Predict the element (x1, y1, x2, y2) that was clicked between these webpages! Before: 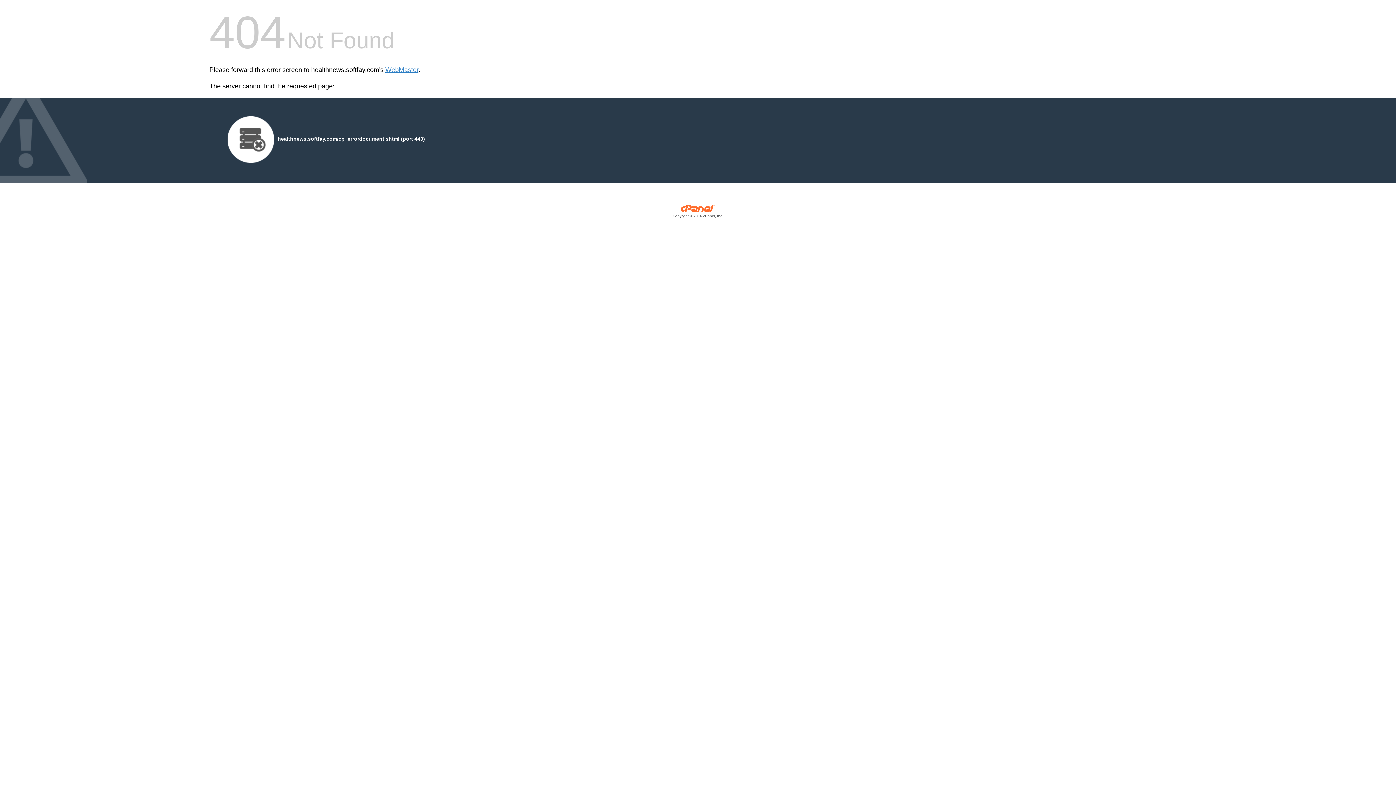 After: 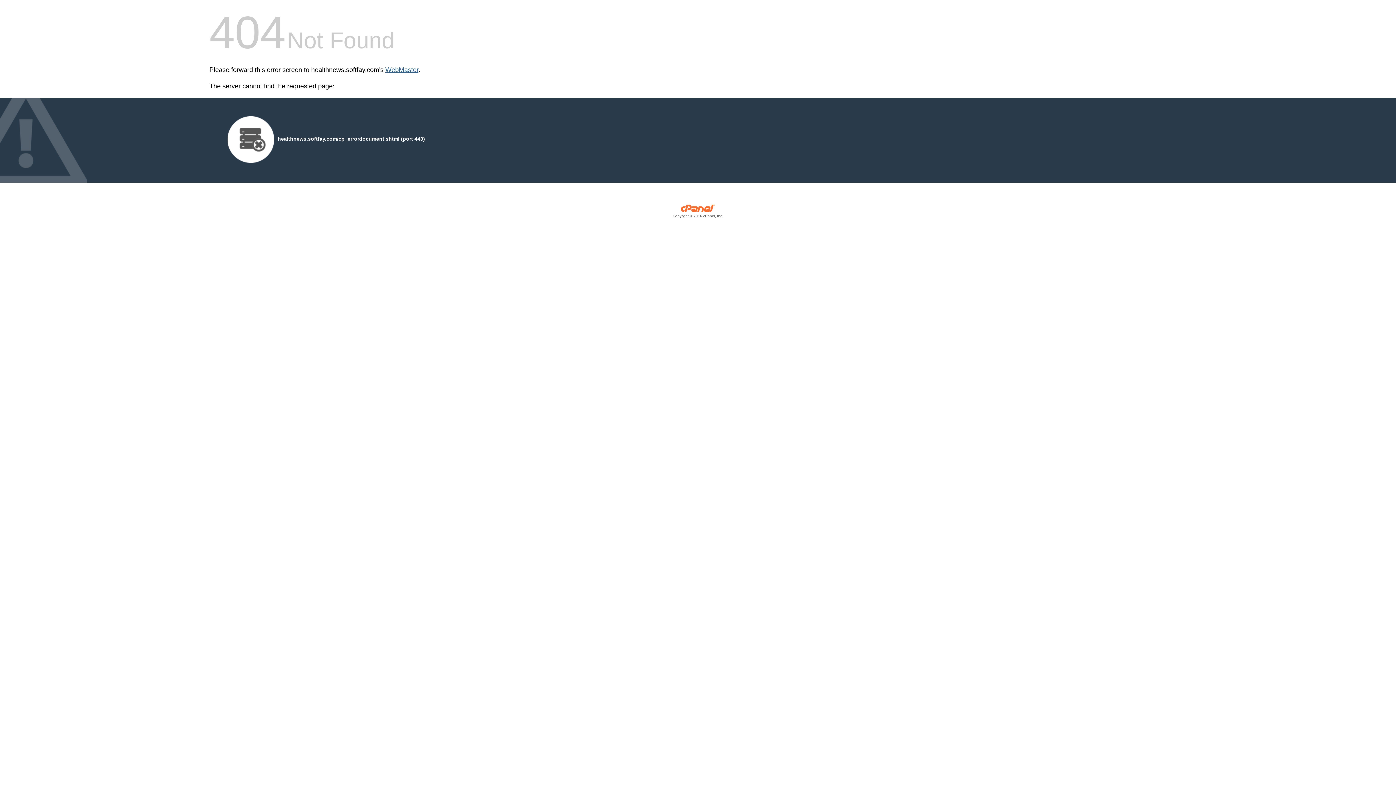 Action: label: WebMaster bbox: (385, 66, 418, 73)